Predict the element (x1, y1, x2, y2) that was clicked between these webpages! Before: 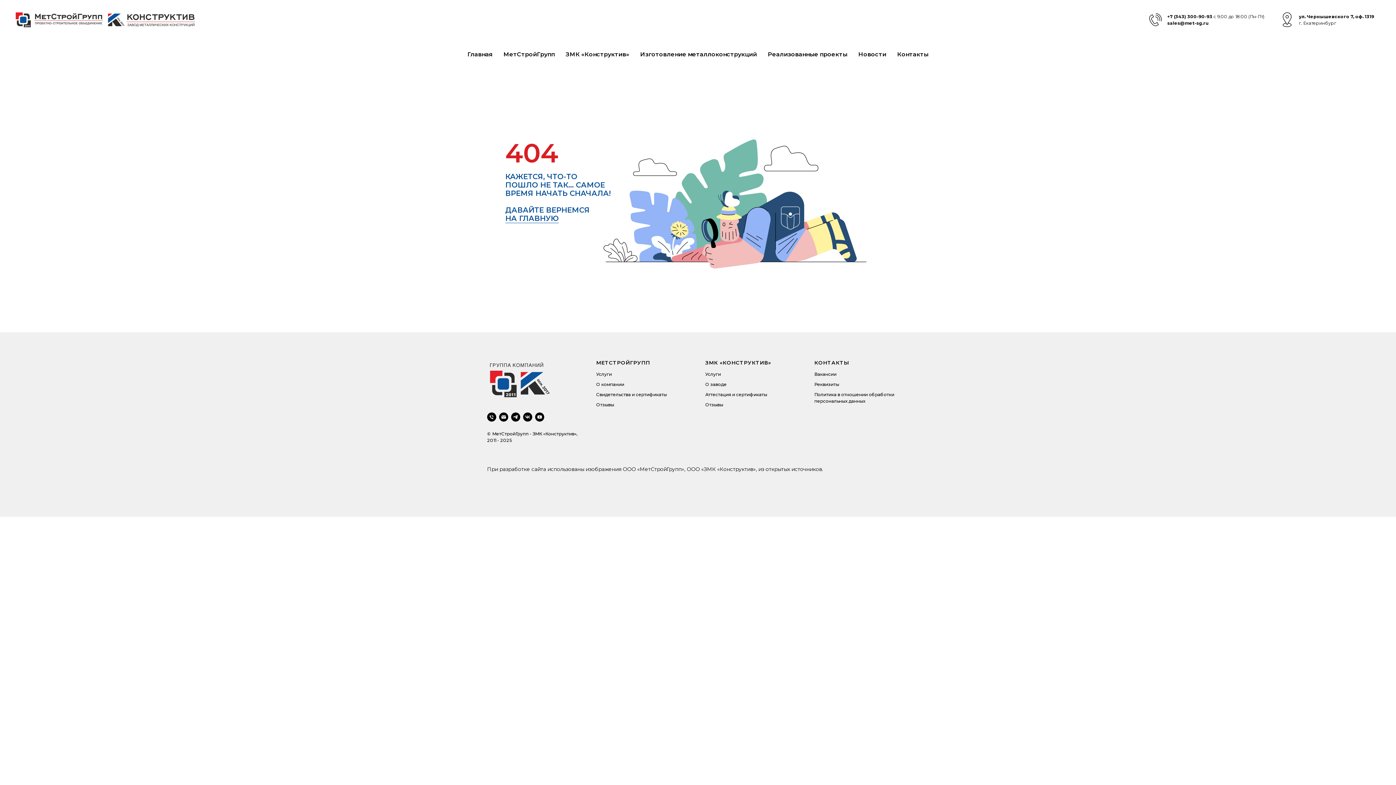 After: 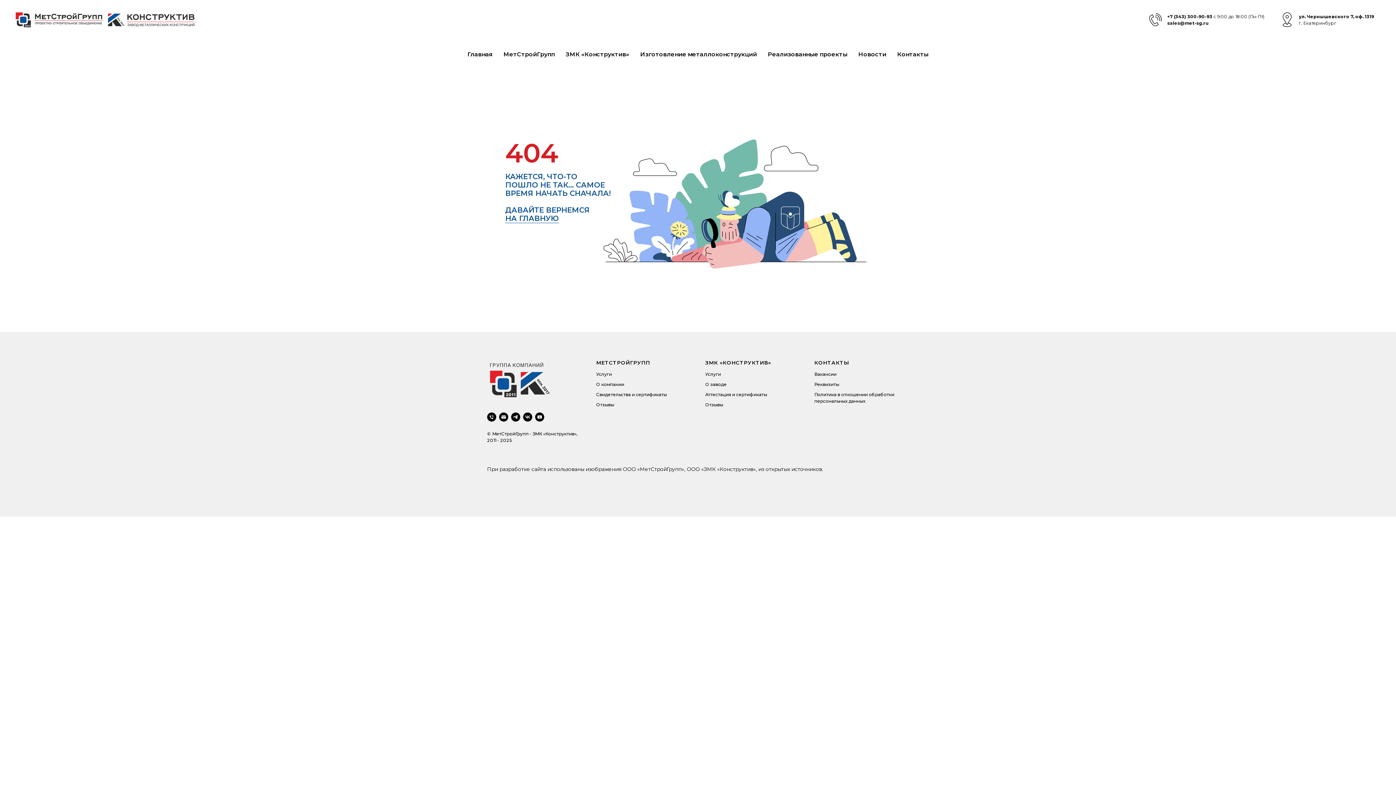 Action: label: Вакансии bbox: (814, 371, 836, 377)